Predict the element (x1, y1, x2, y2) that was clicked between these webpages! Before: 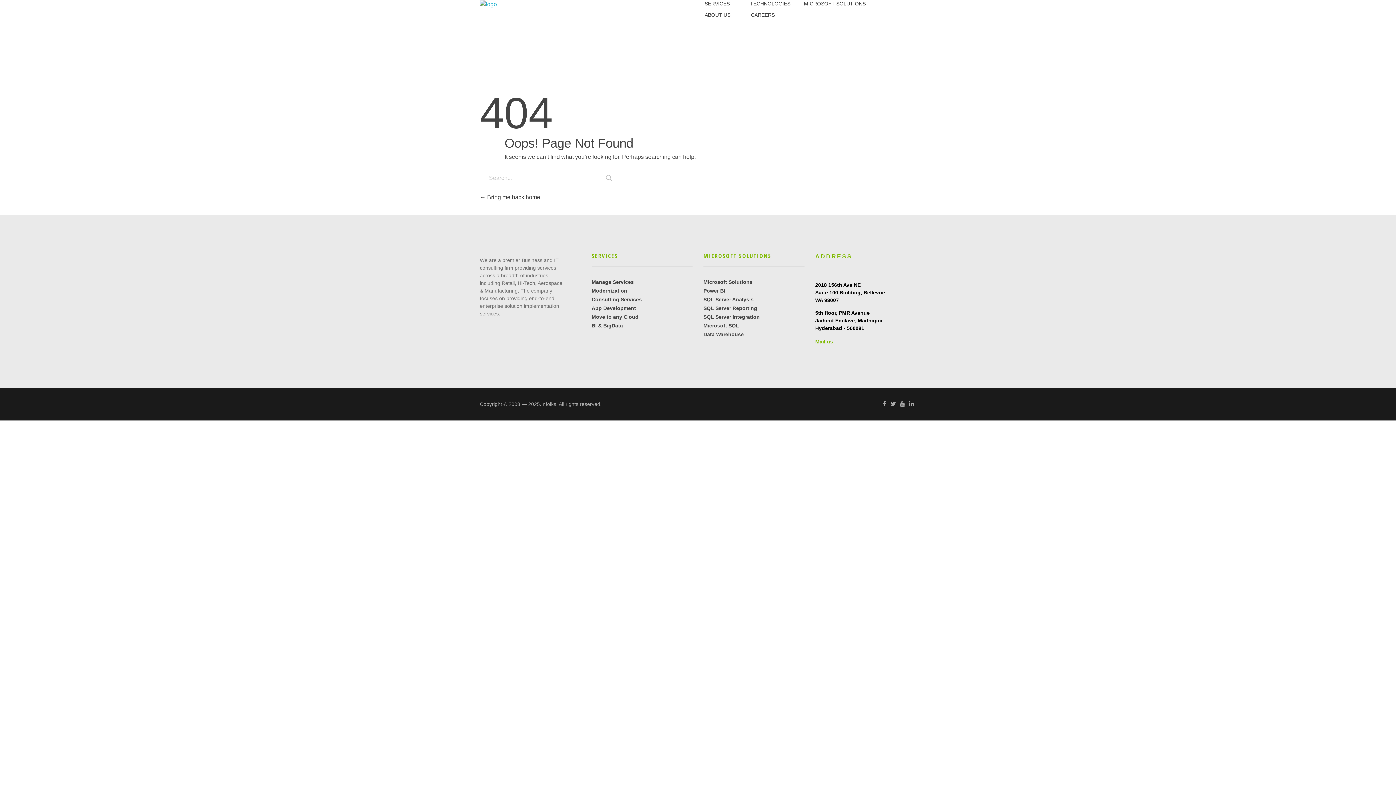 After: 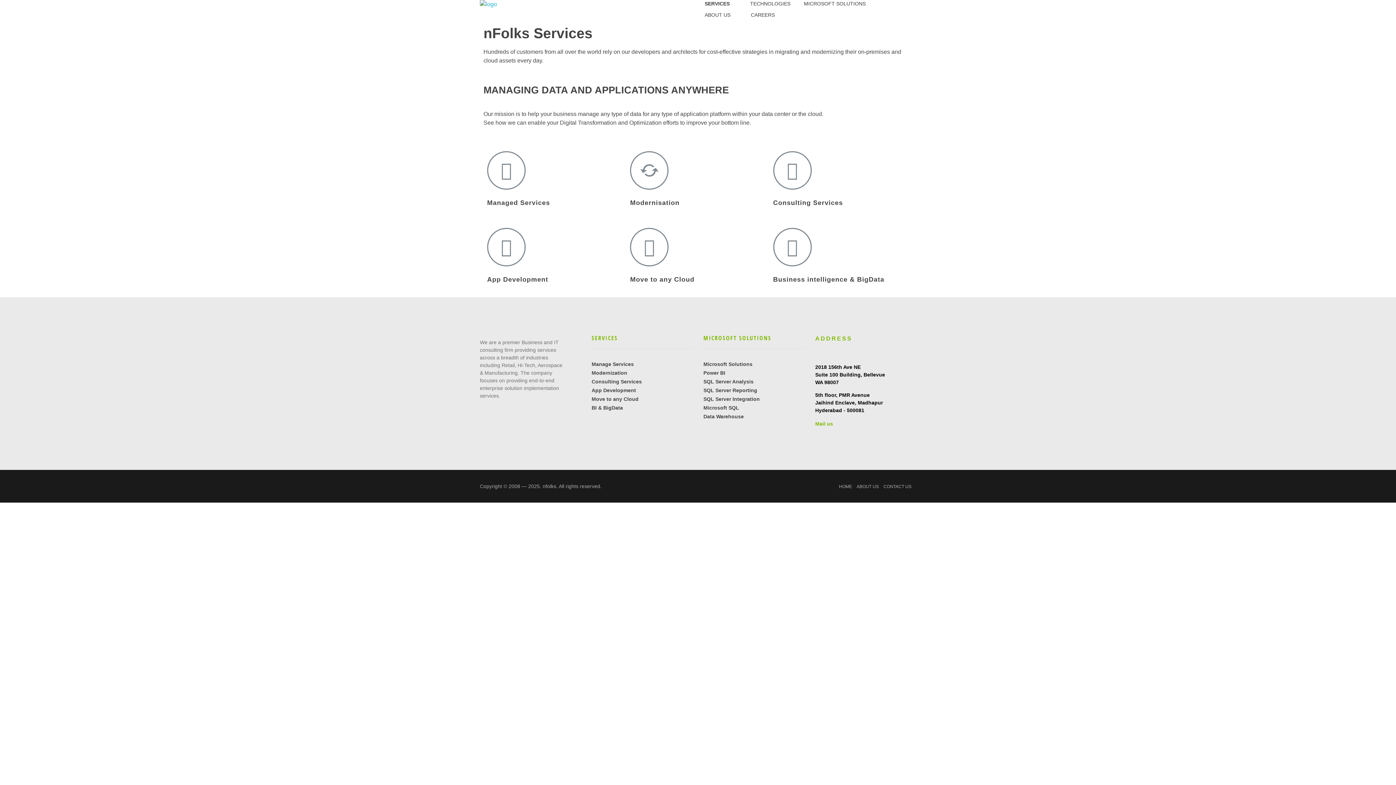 Action: label: SERVICES  bbox: (698, 0, 743, 7)